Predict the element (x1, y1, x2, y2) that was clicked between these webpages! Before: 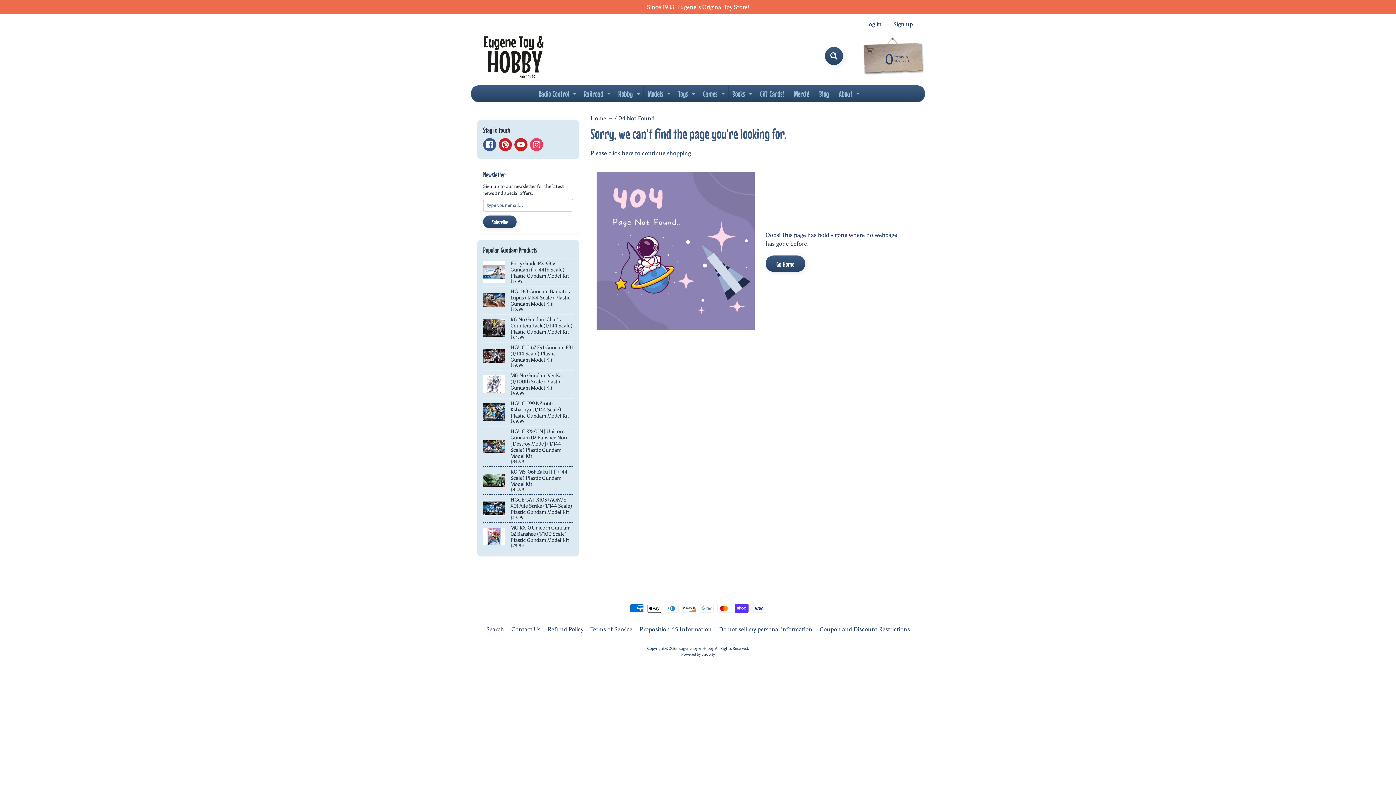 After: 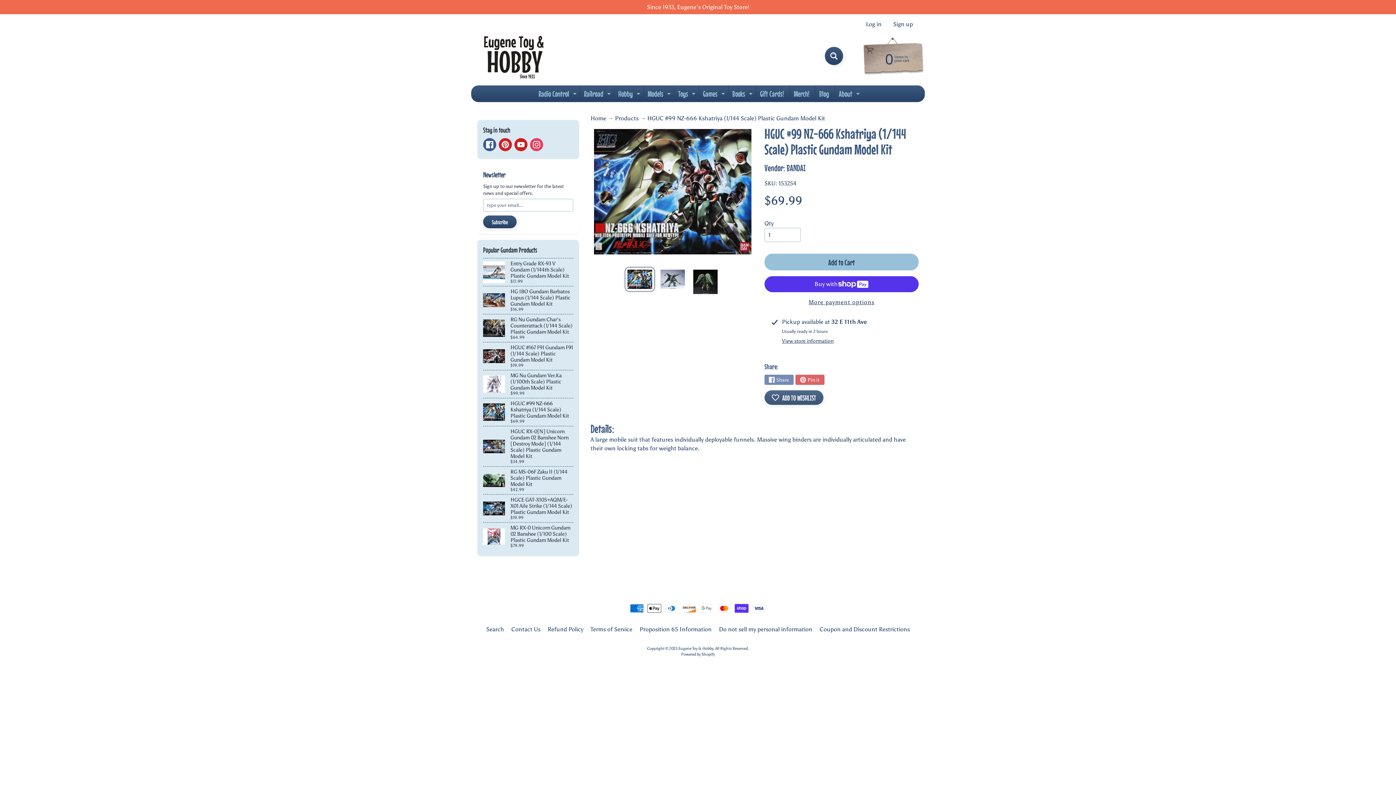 Action: label: HGUC #99 NZ-666 Kshatriya (1/144 Scale) Plastic Gundam Model Kit
$69.99 bbox: (483, 398, 573, 426)